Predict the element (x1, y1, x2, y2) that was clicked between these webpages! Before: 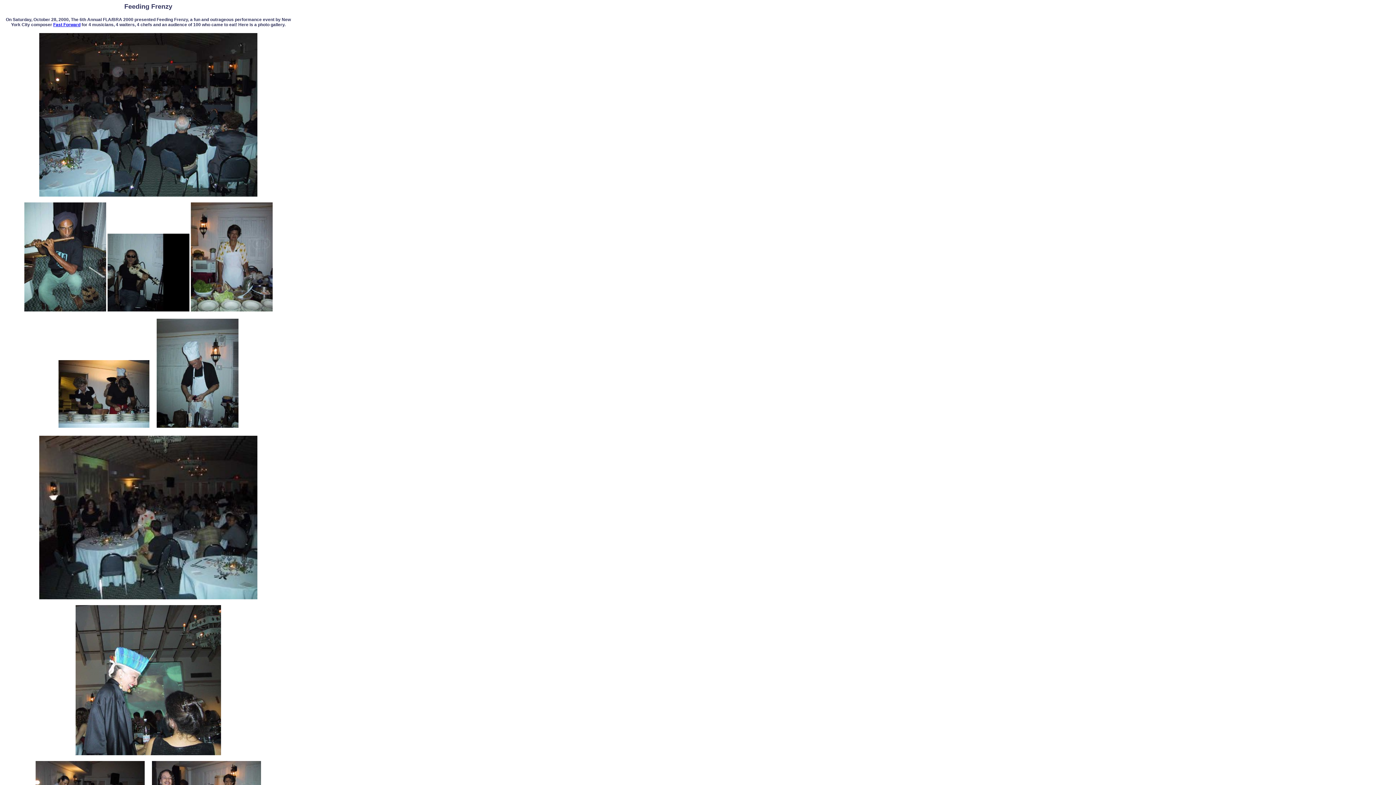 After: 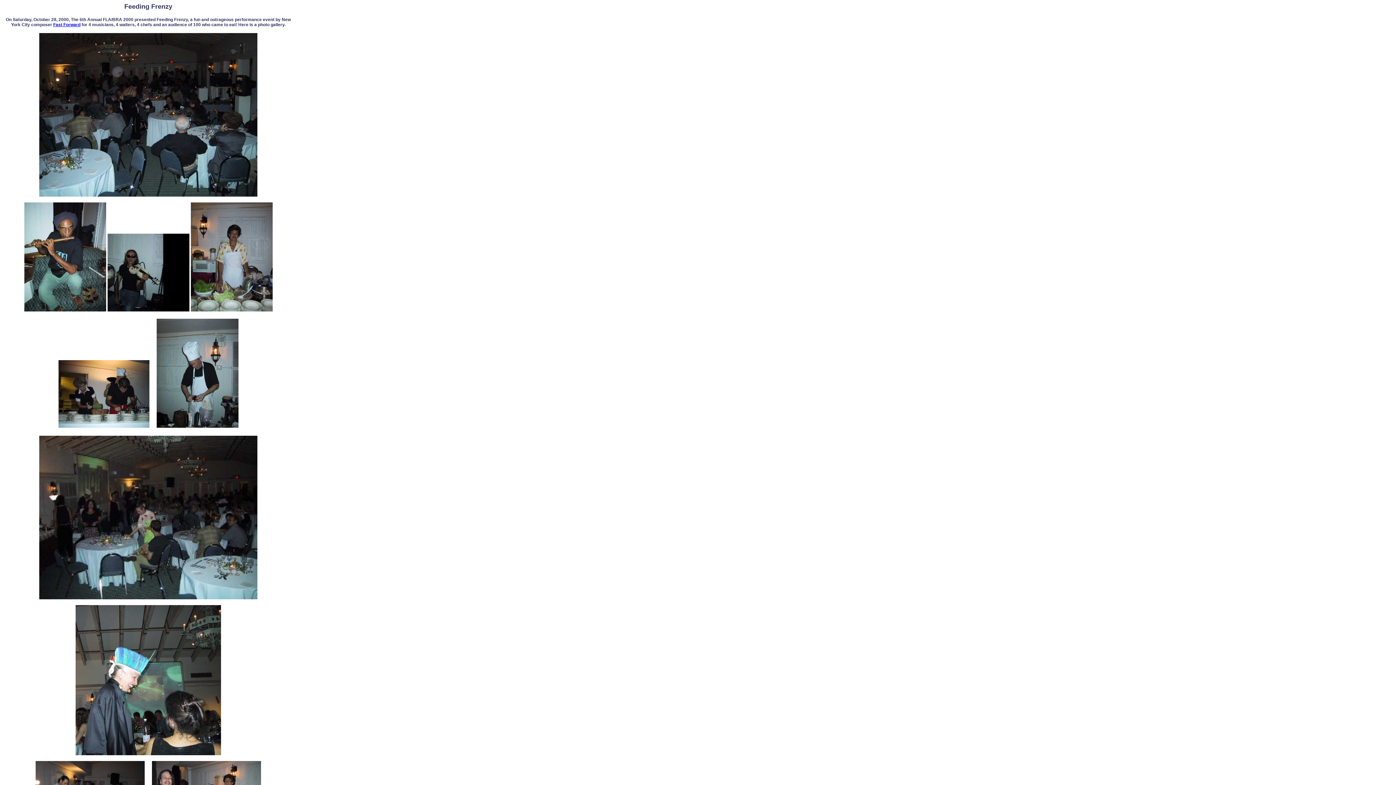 Action: label: Fast Forward bbox: (53, 22, 80, 27)